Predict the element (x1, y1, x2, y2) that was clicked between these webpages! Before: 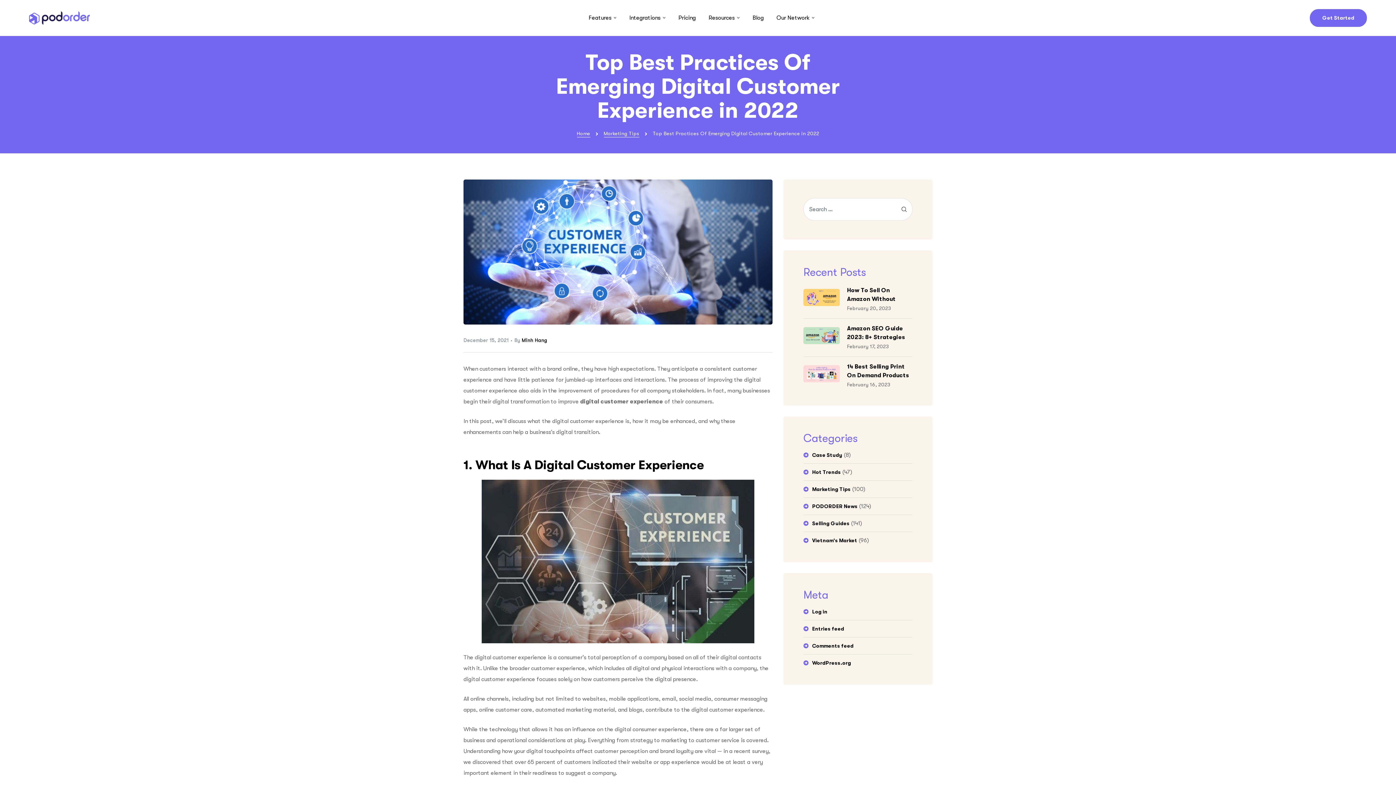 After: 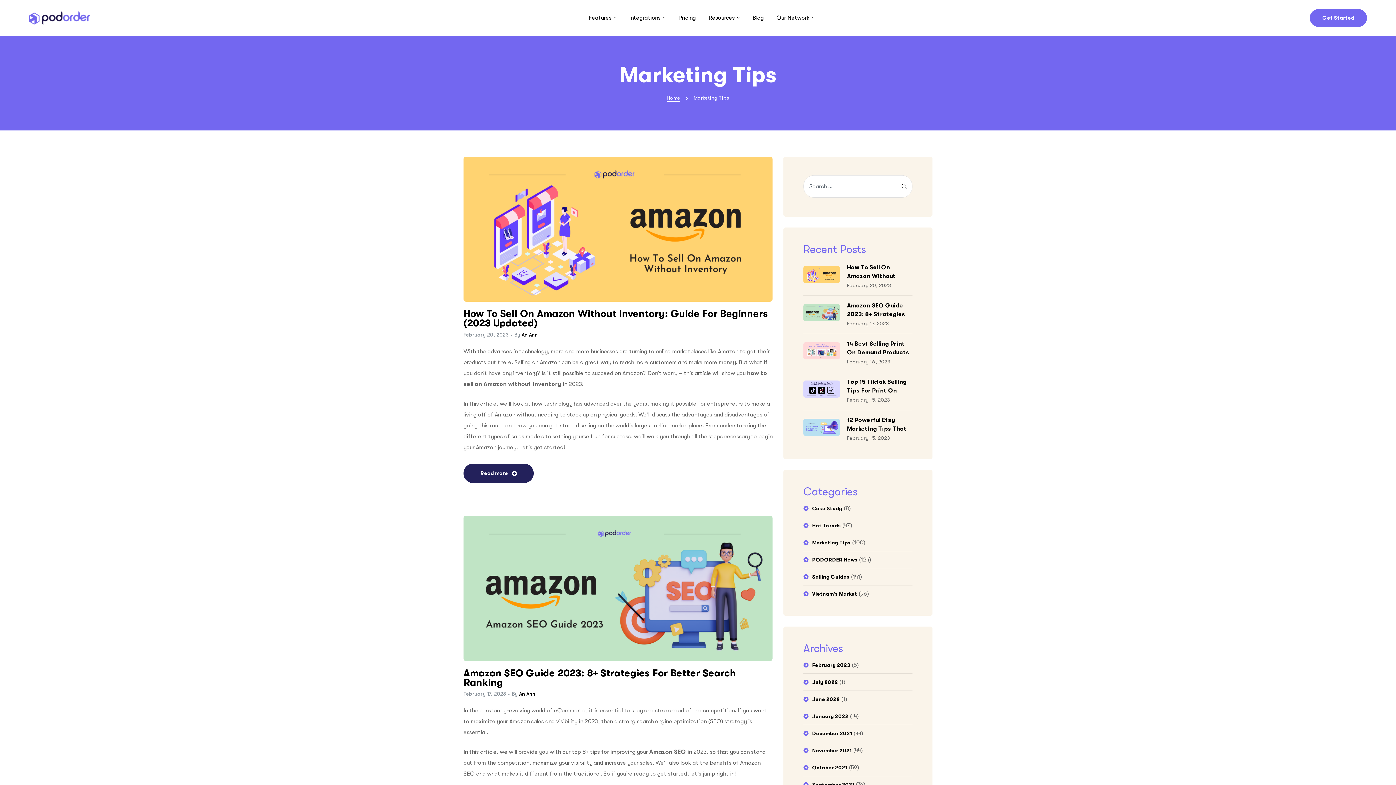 Action: bbox: (803, 484, 850, 494) label: Marketing Tips